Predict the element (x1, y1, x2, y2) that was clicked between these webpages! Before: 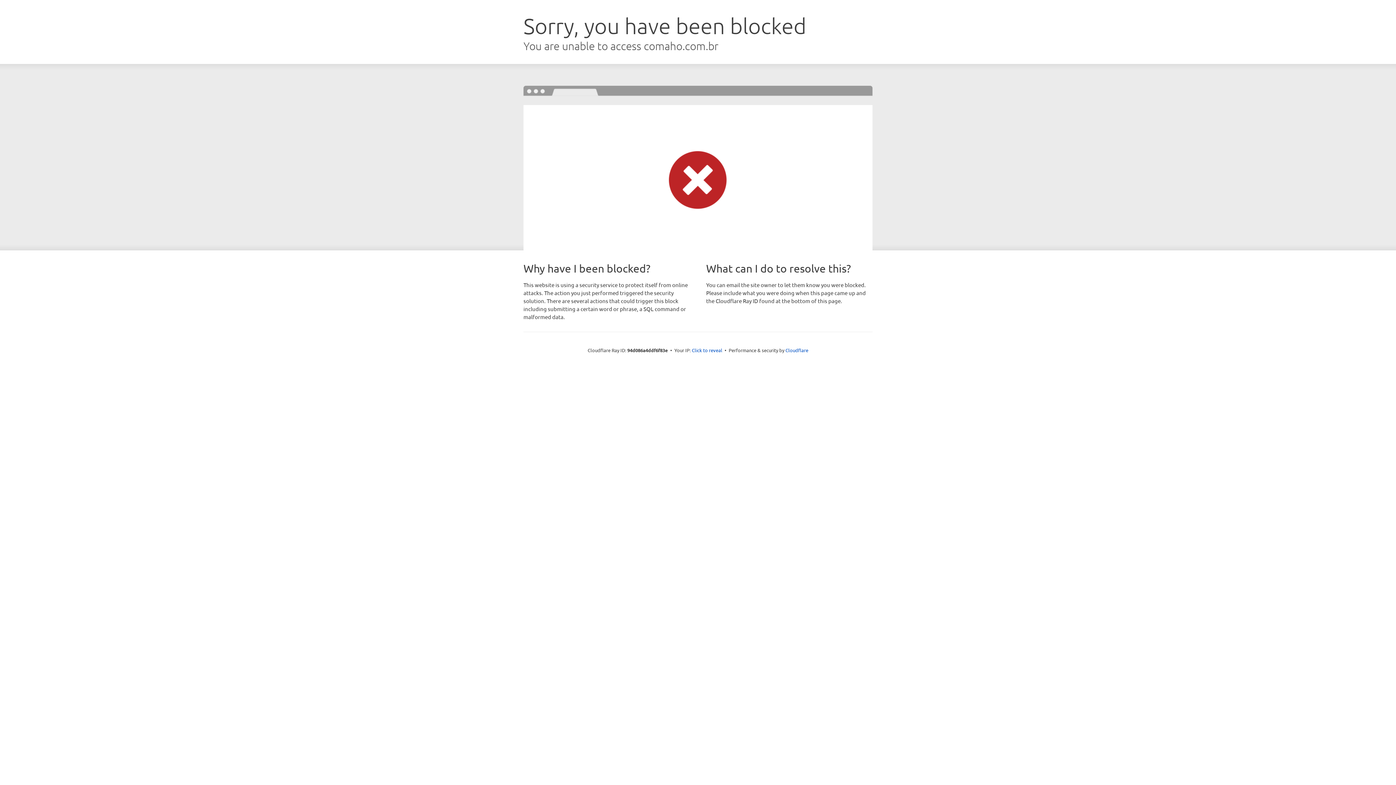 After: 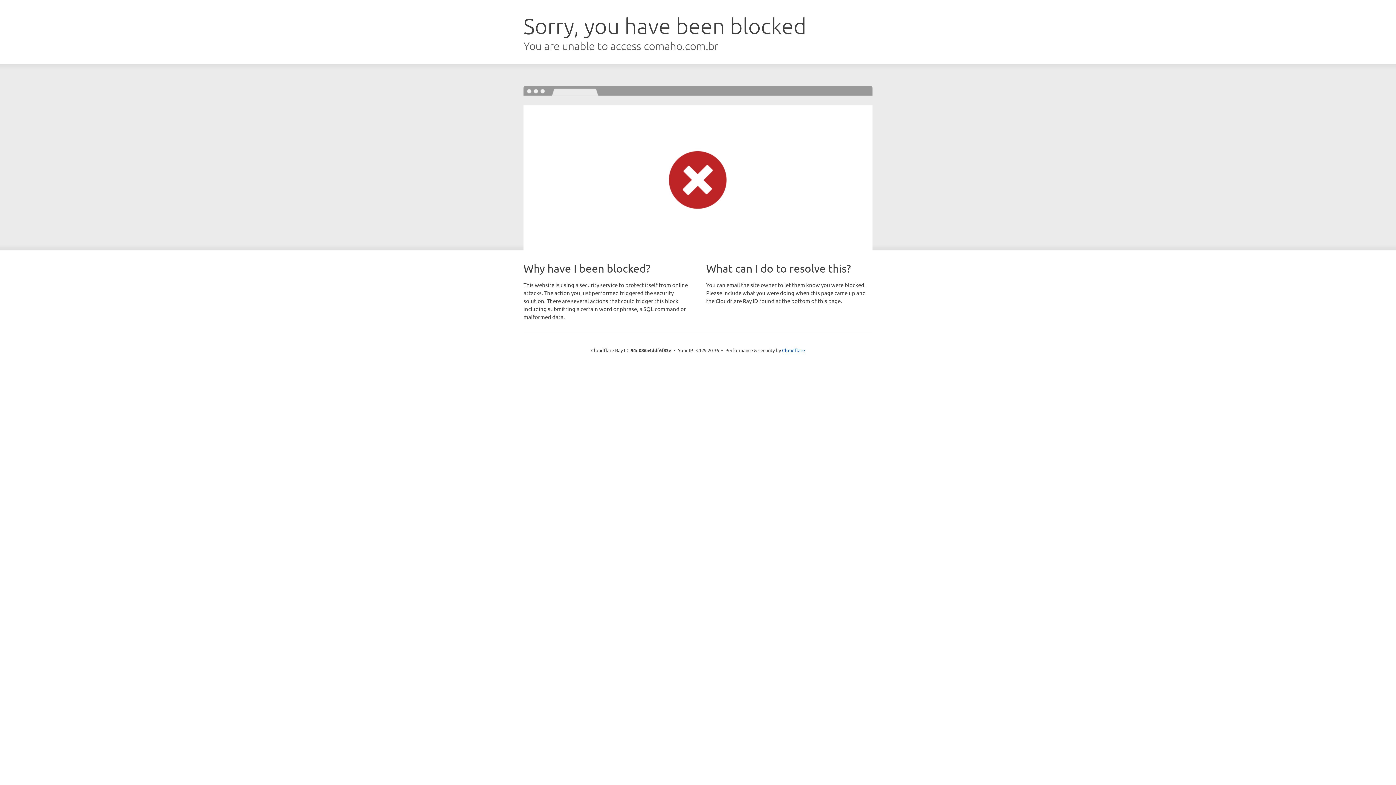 Action: bbox: (692, 346, 722, 353) label: Click to reveal